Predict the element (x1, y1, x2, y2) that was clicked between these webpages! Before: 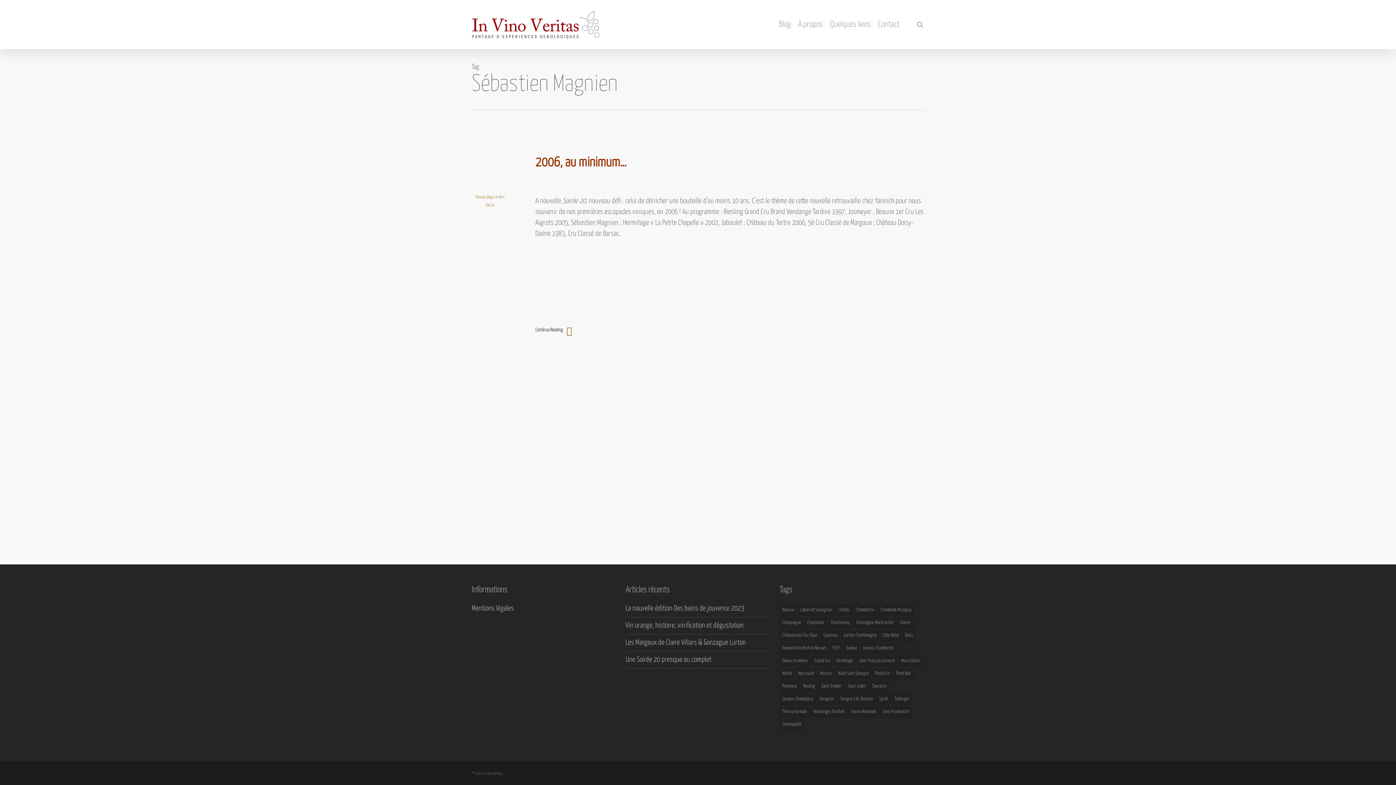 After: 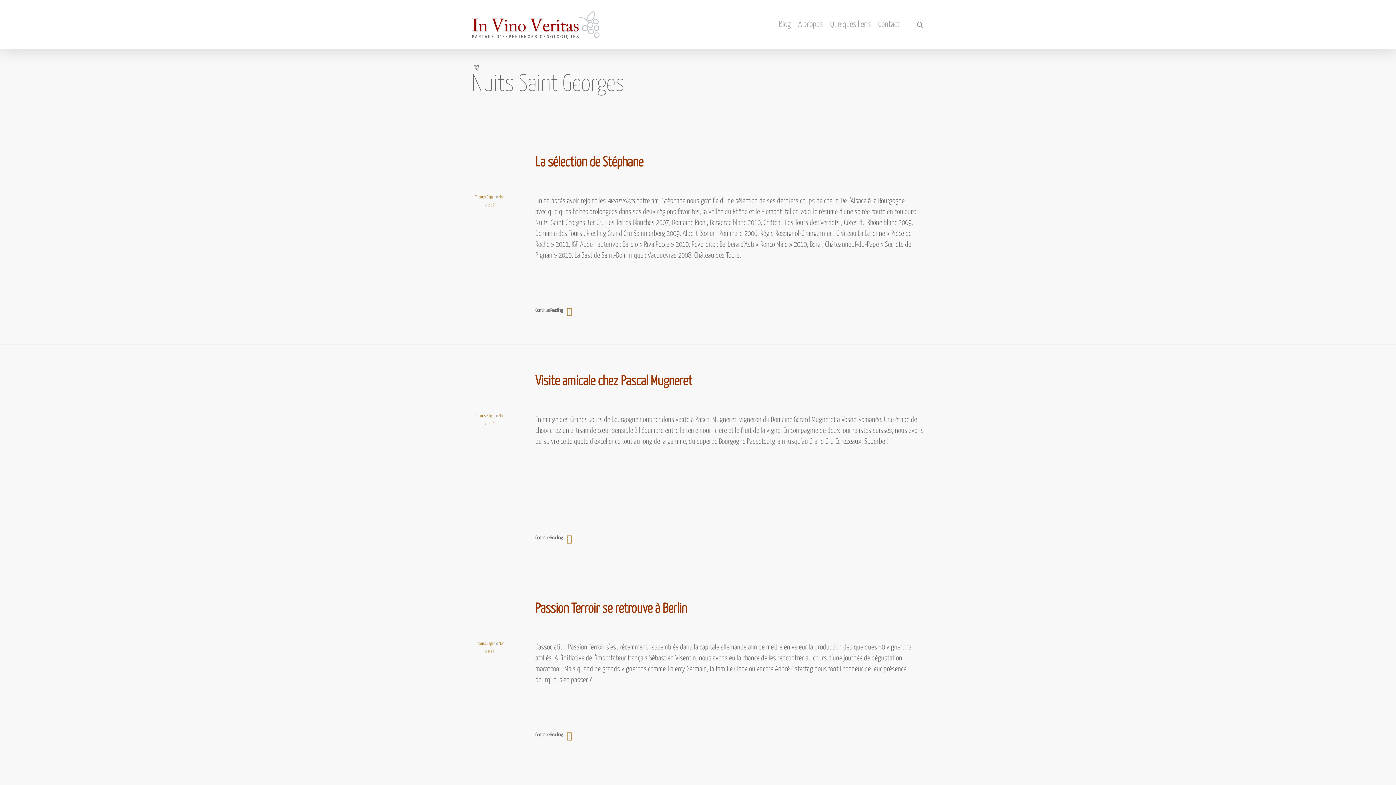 Action: label: Nuits Saint Georges (11 éléments) bbox: (835, 668, 871, 680)